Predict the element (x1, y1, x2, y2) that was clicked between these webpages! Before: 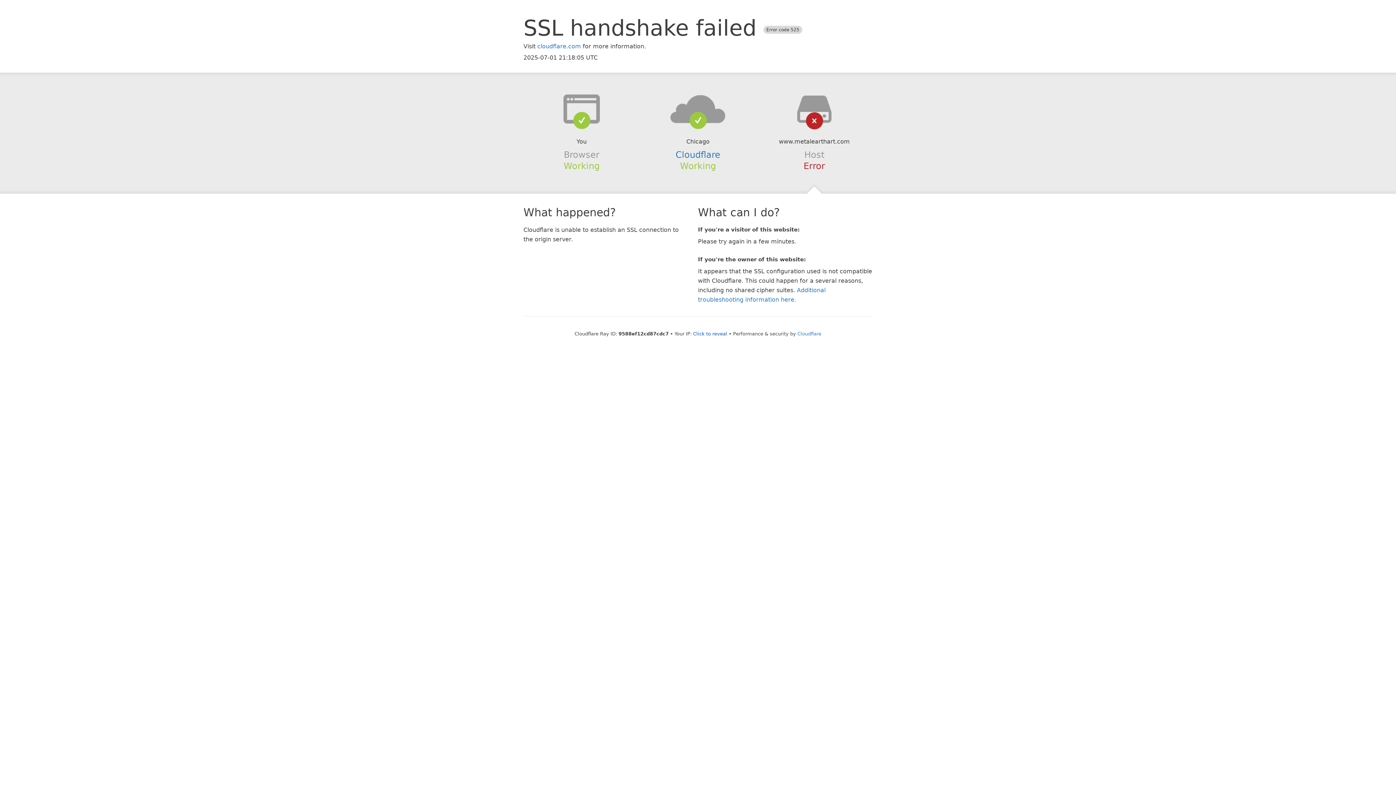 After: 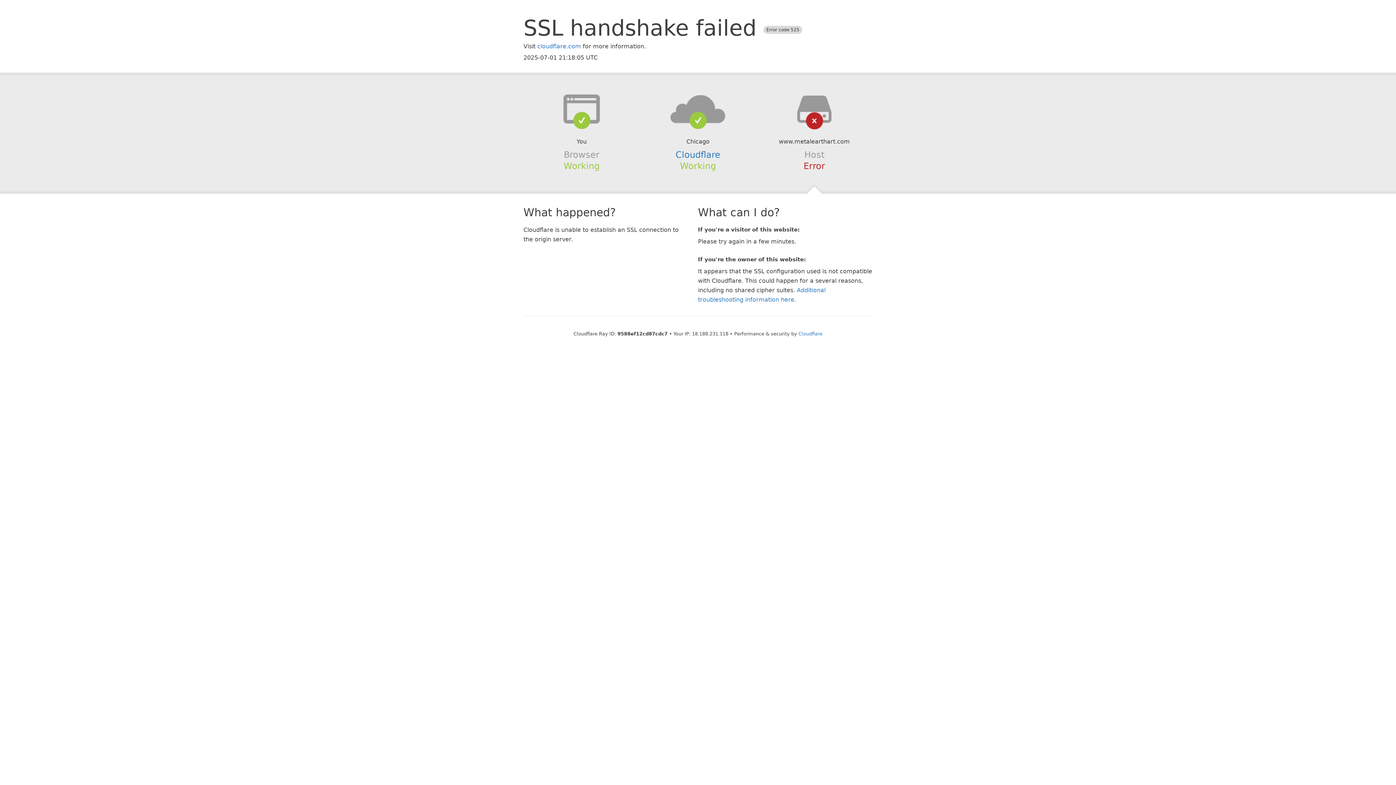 Action: bbox: (693, 331, 727, 336) label: Click to reveal